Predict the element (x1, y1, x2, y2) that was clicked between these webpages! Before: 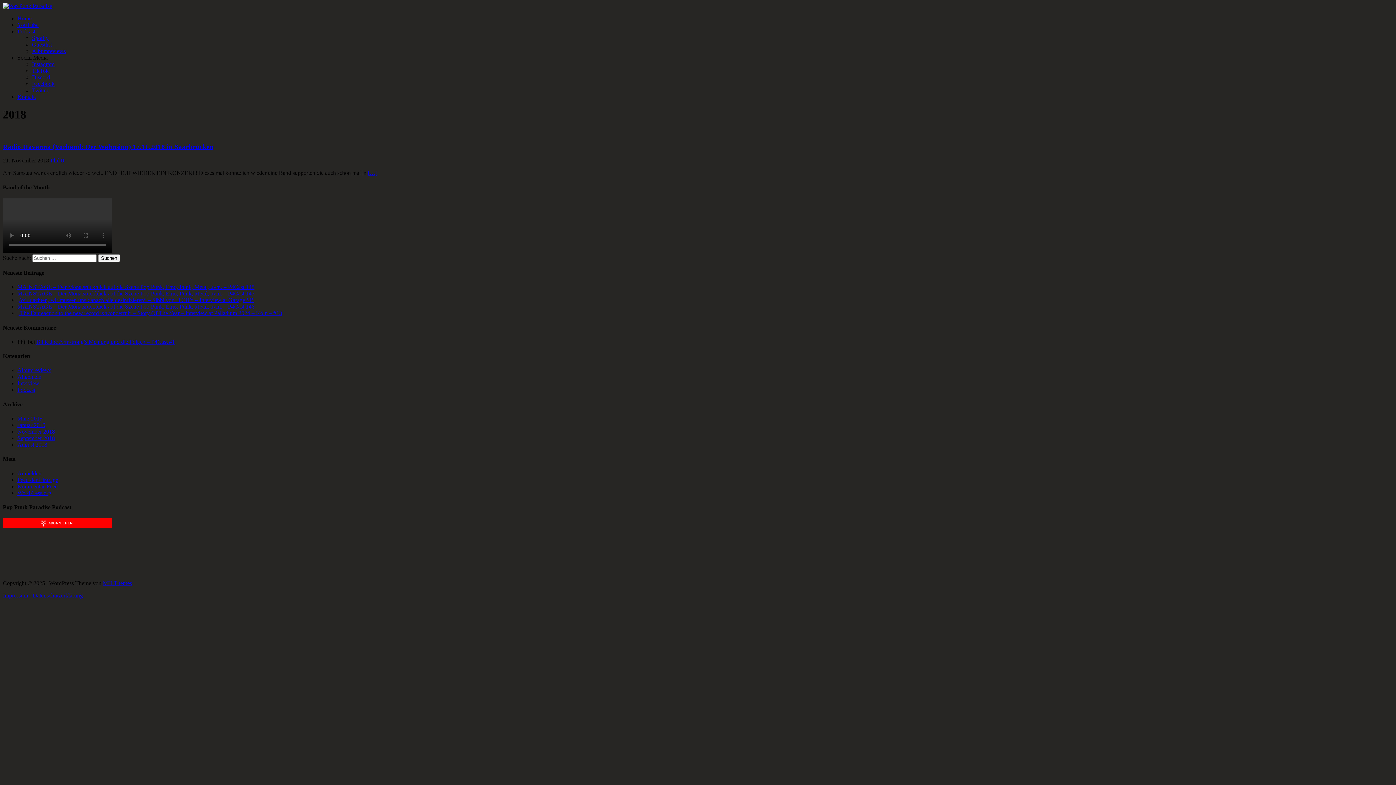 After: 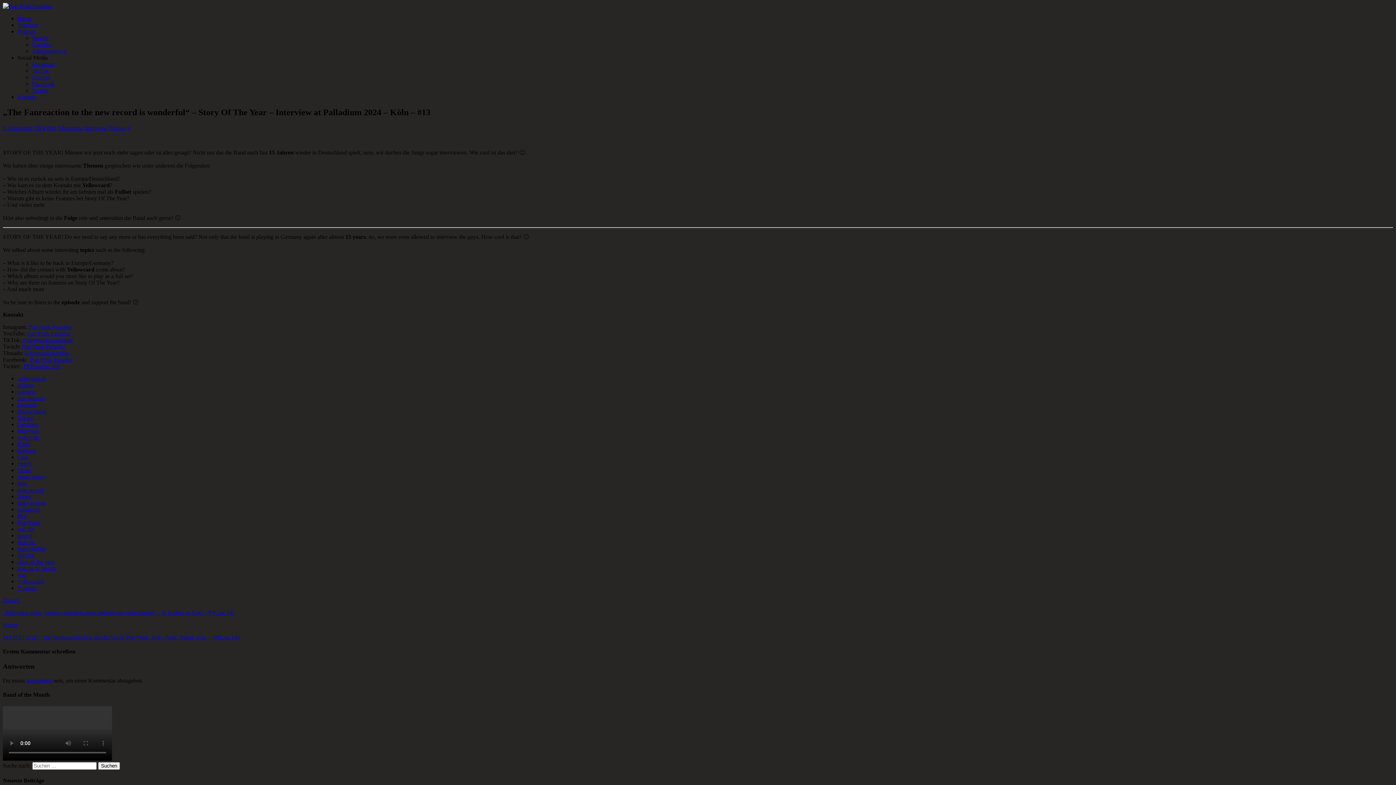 Action: bbox: (17, 310, 282, 316) label: „The Fanreaction to the new record is wonderful“ – Story Of The Year – Interview at Palladium 2024 – Köln – #13